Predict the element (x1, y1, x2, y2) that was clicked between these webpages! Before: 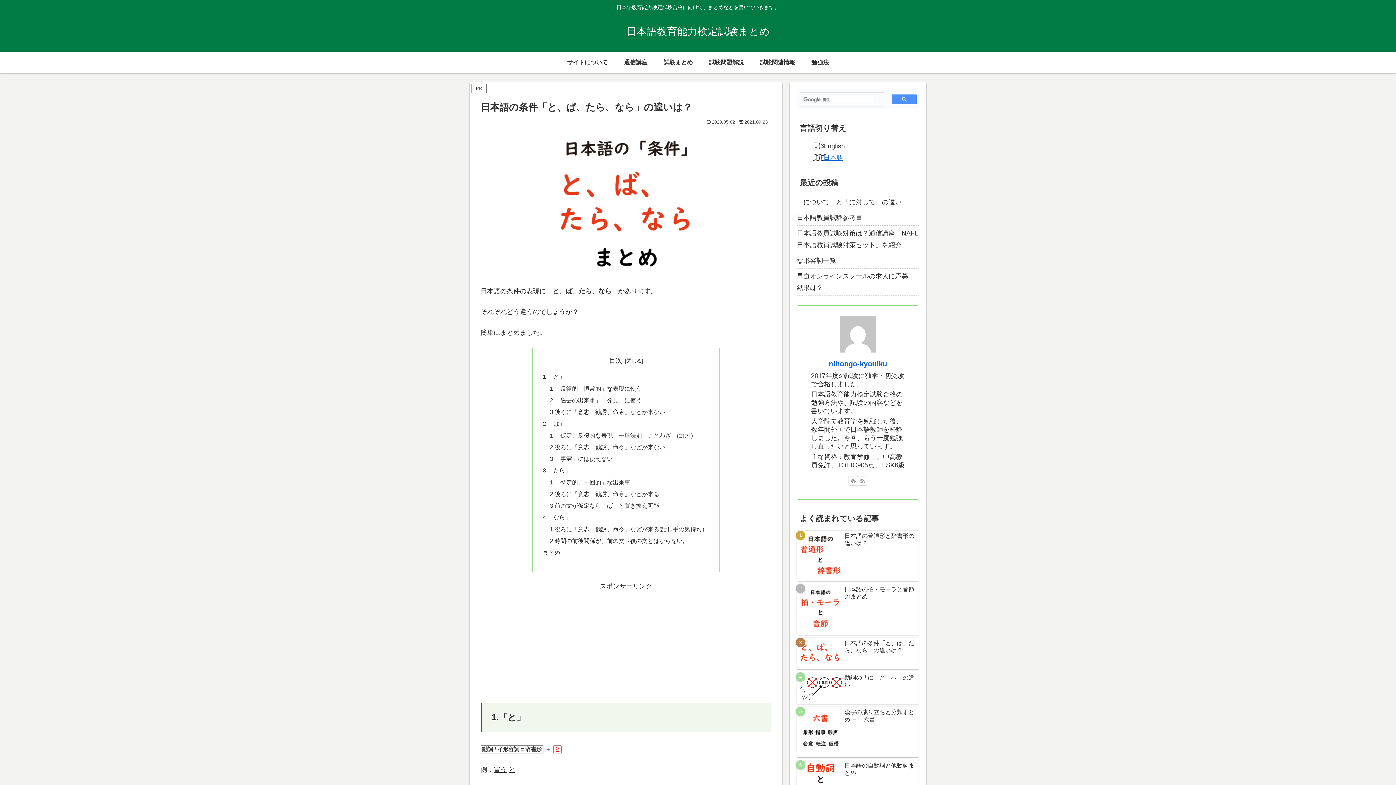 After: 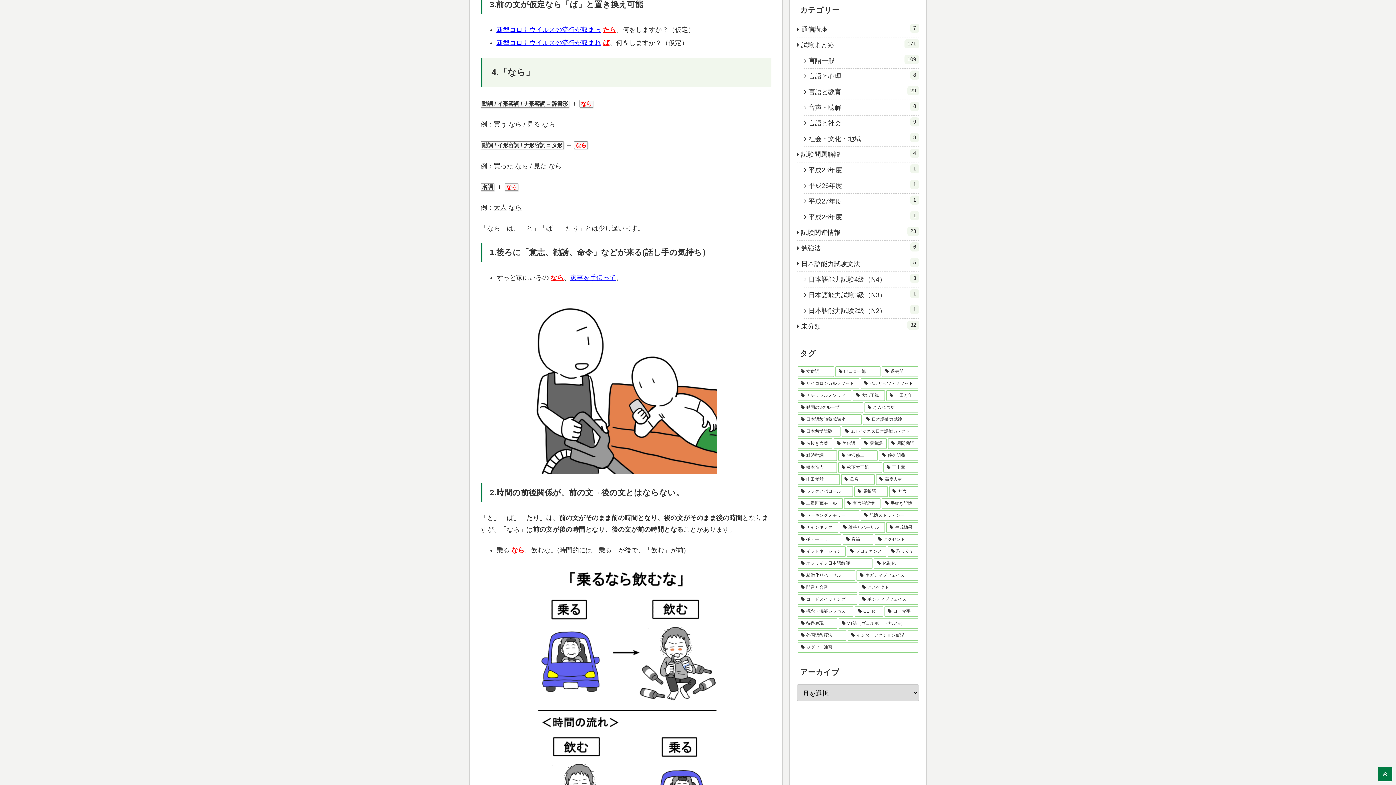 Action: bbox: (550, 502, 659, 509) label: 3.前の文が仮定なら「ば」と置き換え可能